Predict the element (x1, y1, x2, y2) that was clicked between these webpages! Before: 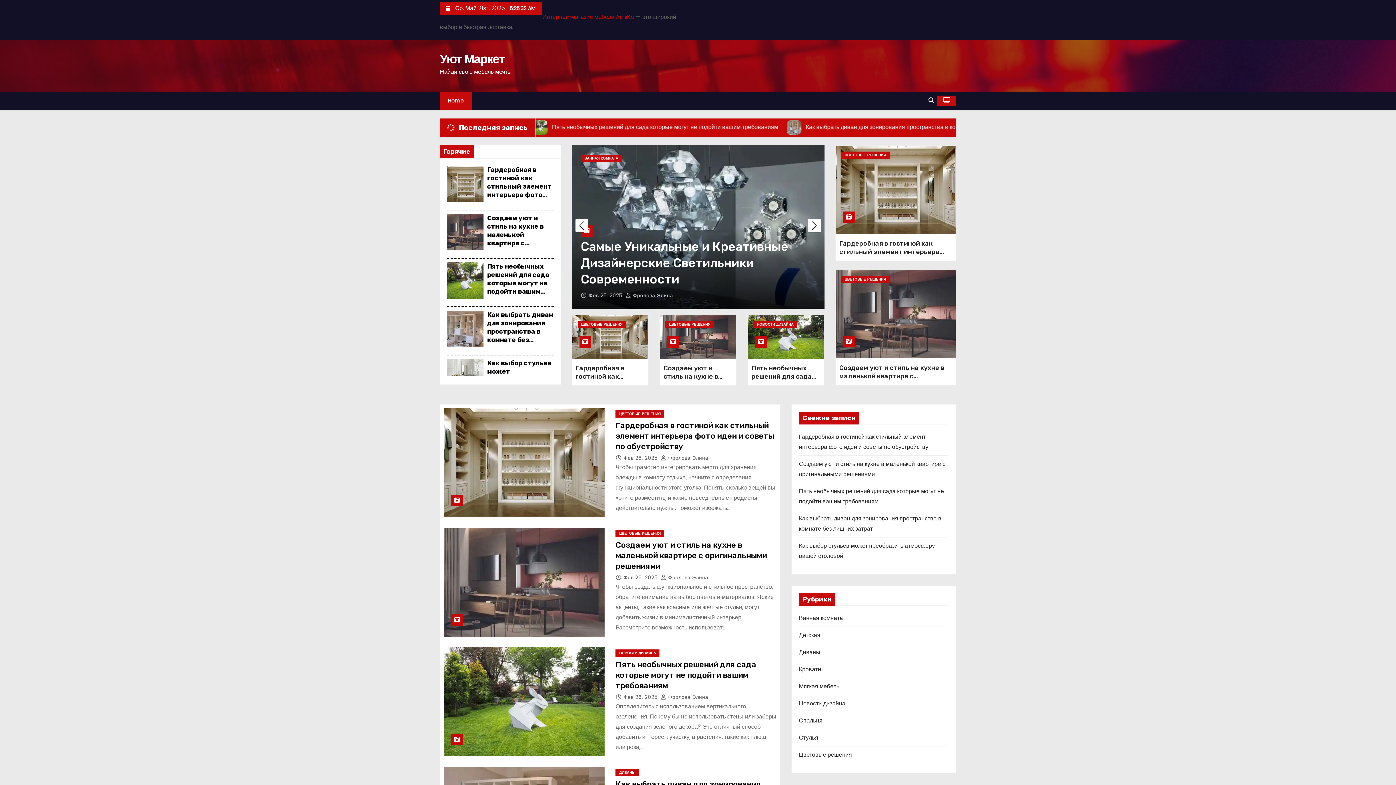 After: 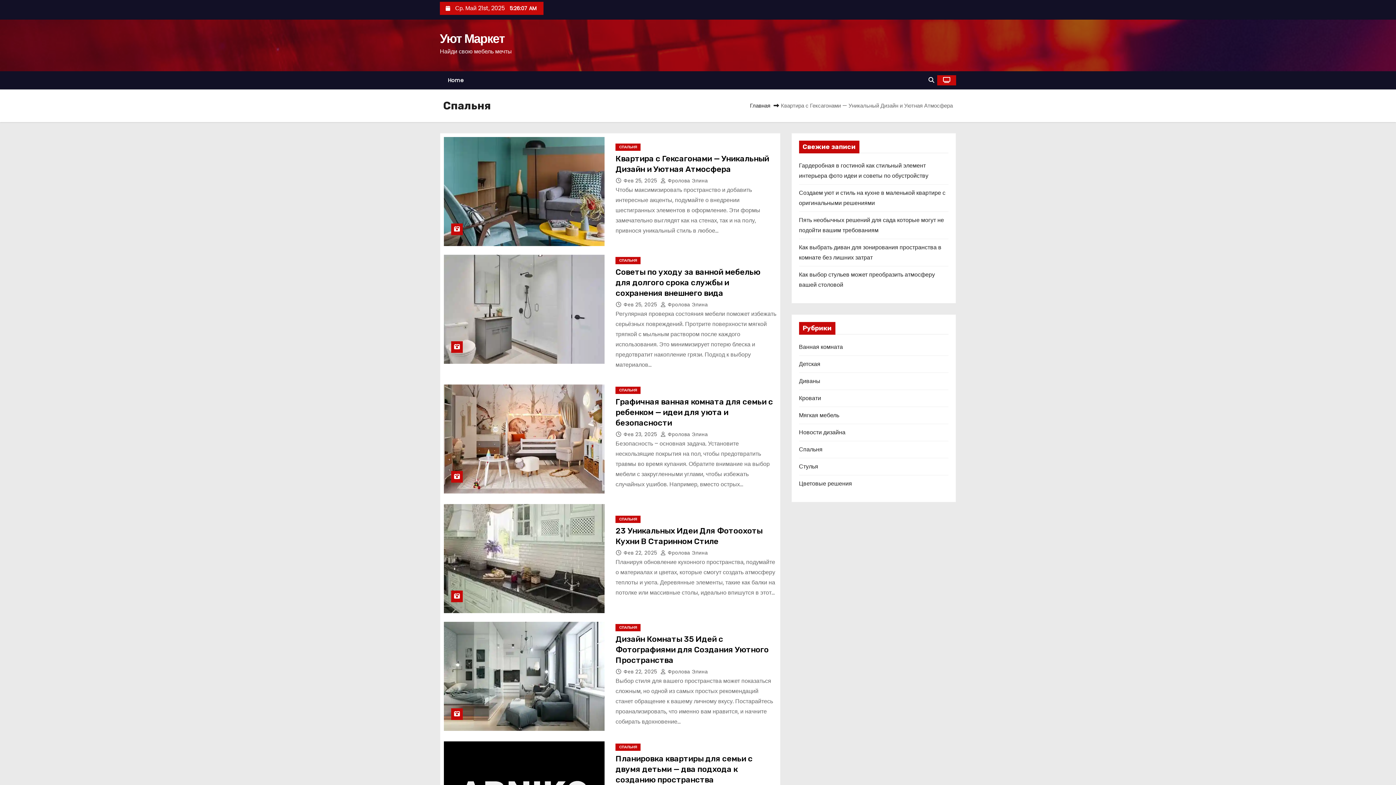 Action: bbox: (799, 716, 822, 725) label: Спальня